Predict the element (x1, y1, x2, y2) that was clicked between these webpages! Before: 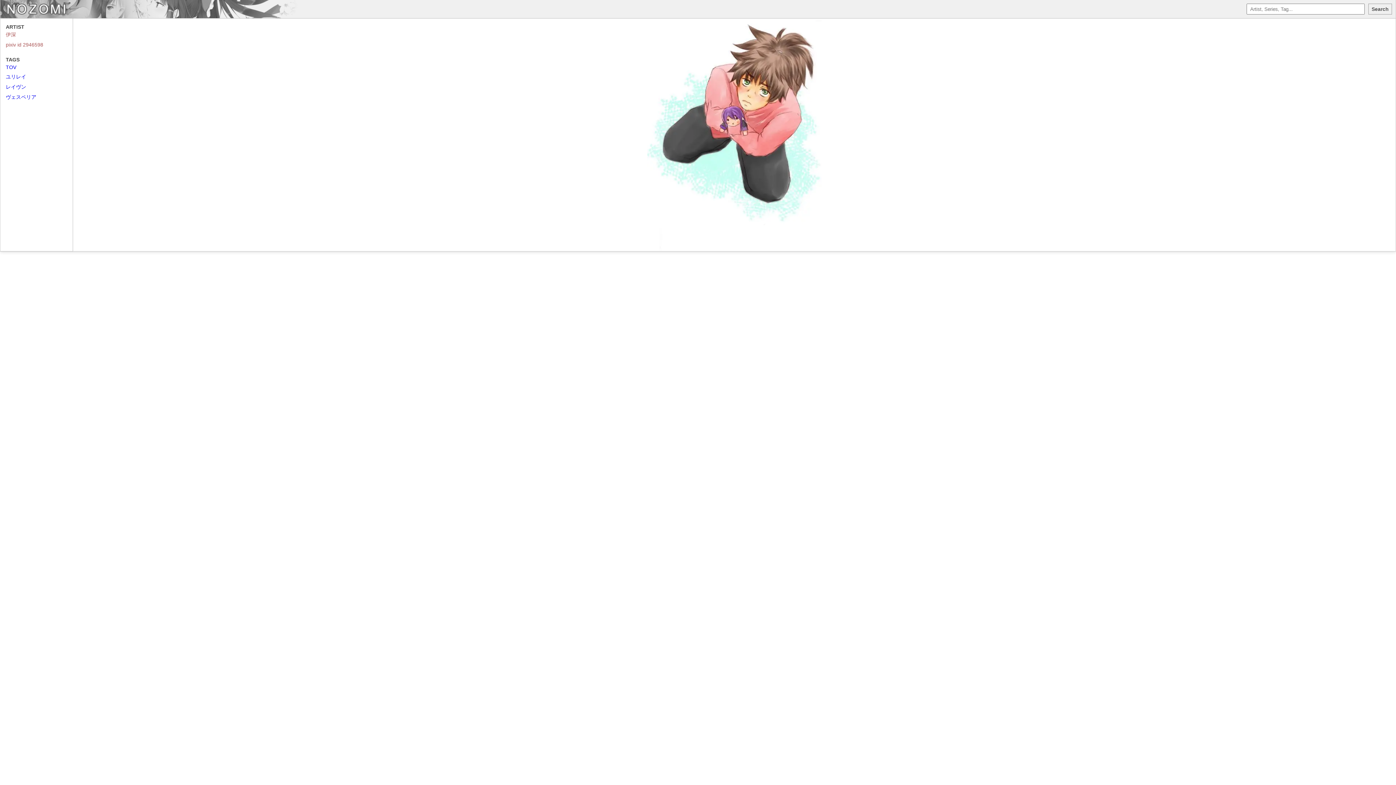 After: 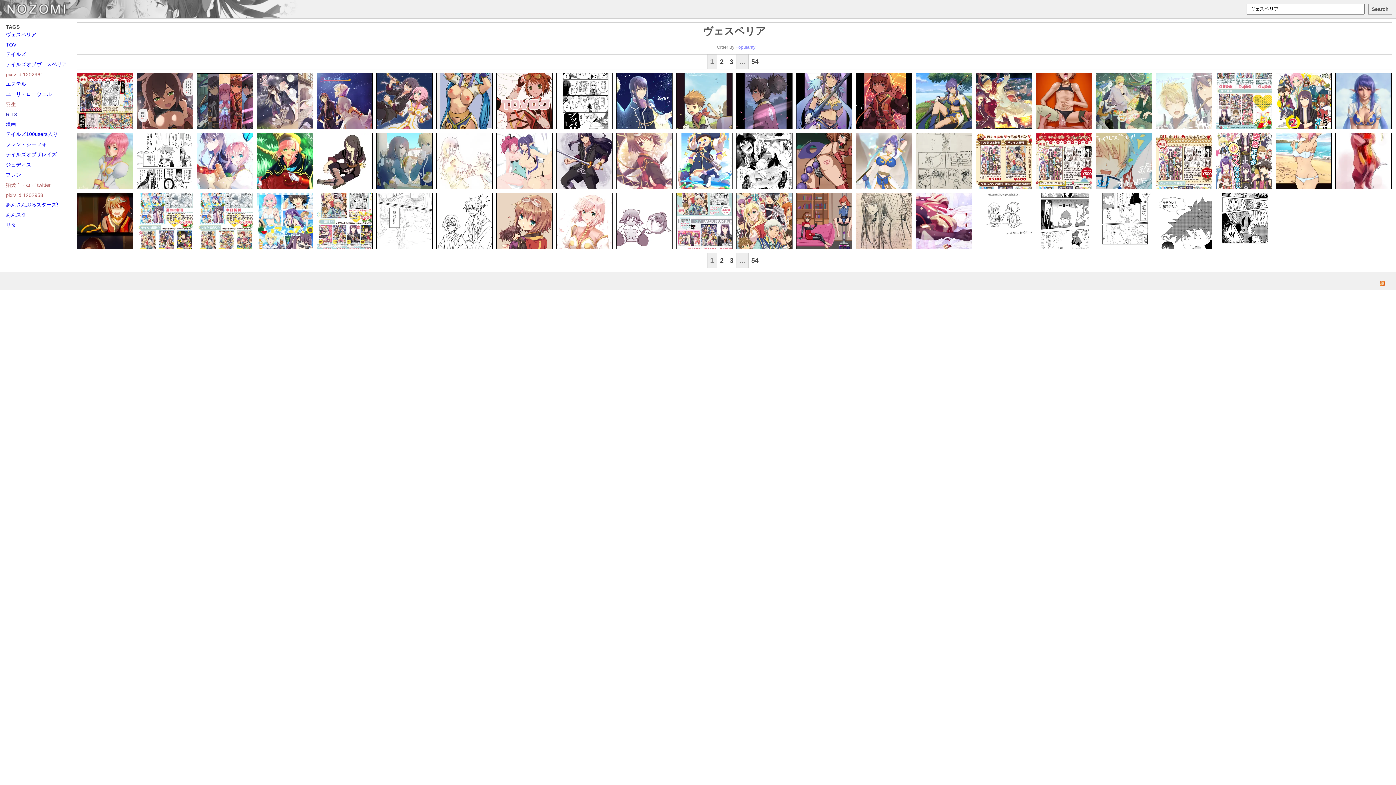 Action: label: ヴェスペリア bbox: (5, 94, 36, 100)